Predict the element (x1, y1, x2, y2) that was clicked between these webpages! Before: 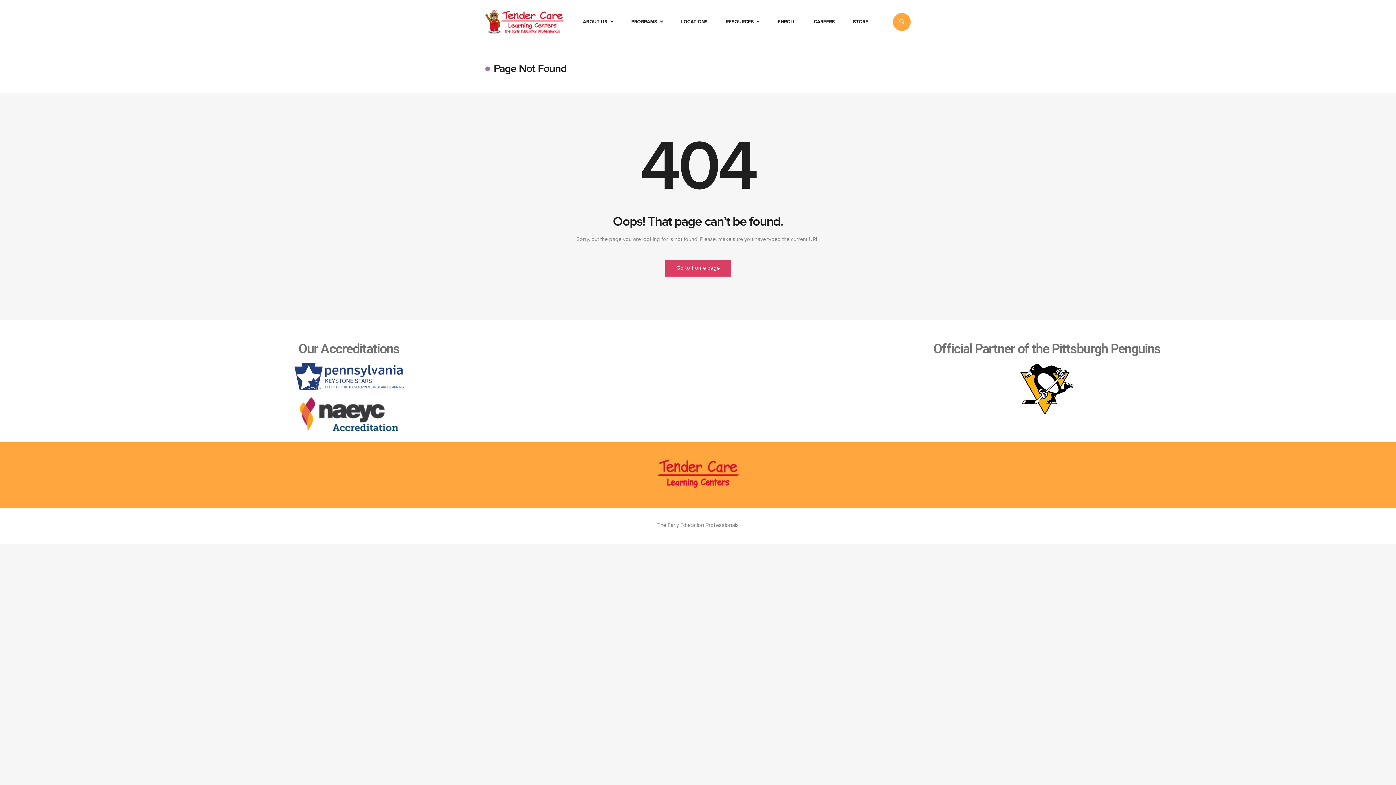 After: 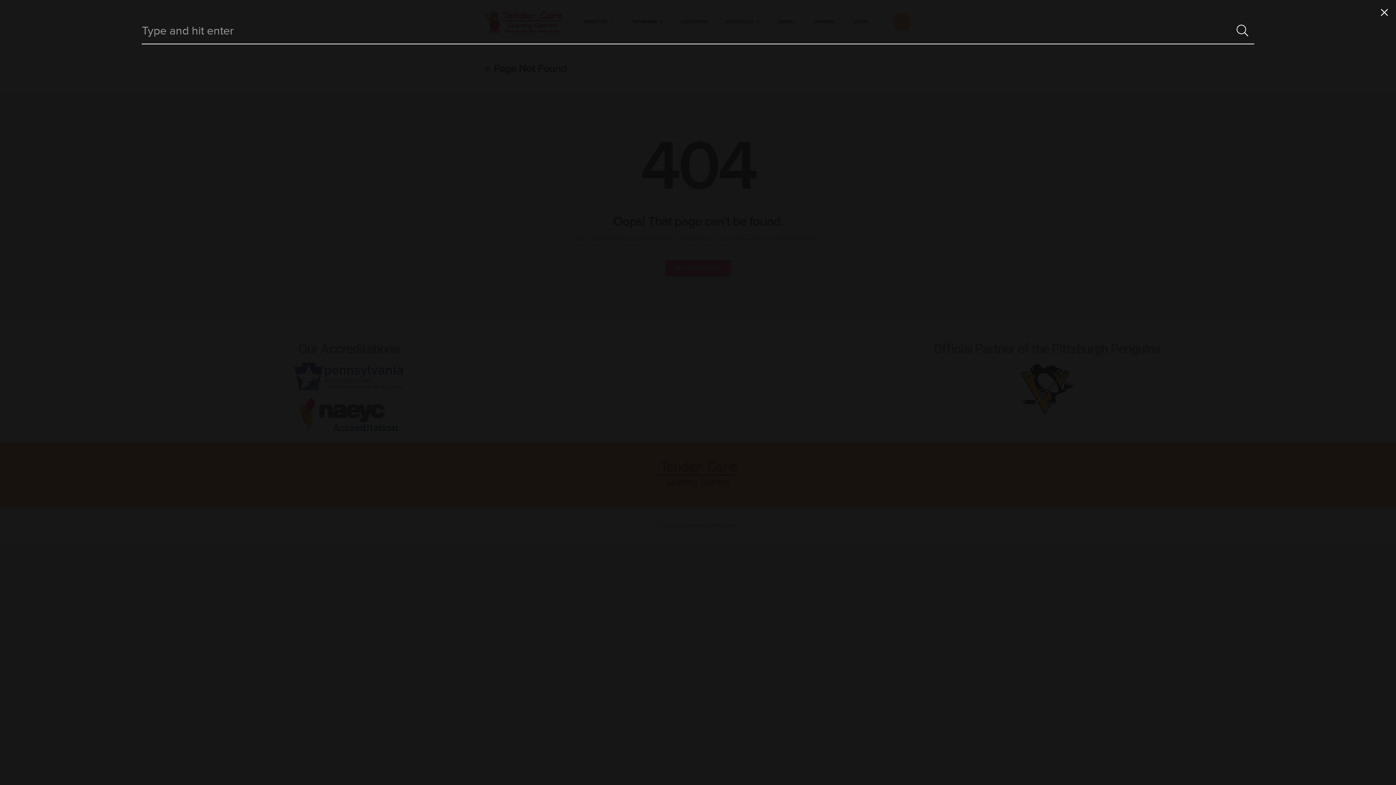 Action: bbox: (893, 12, 910, 30)